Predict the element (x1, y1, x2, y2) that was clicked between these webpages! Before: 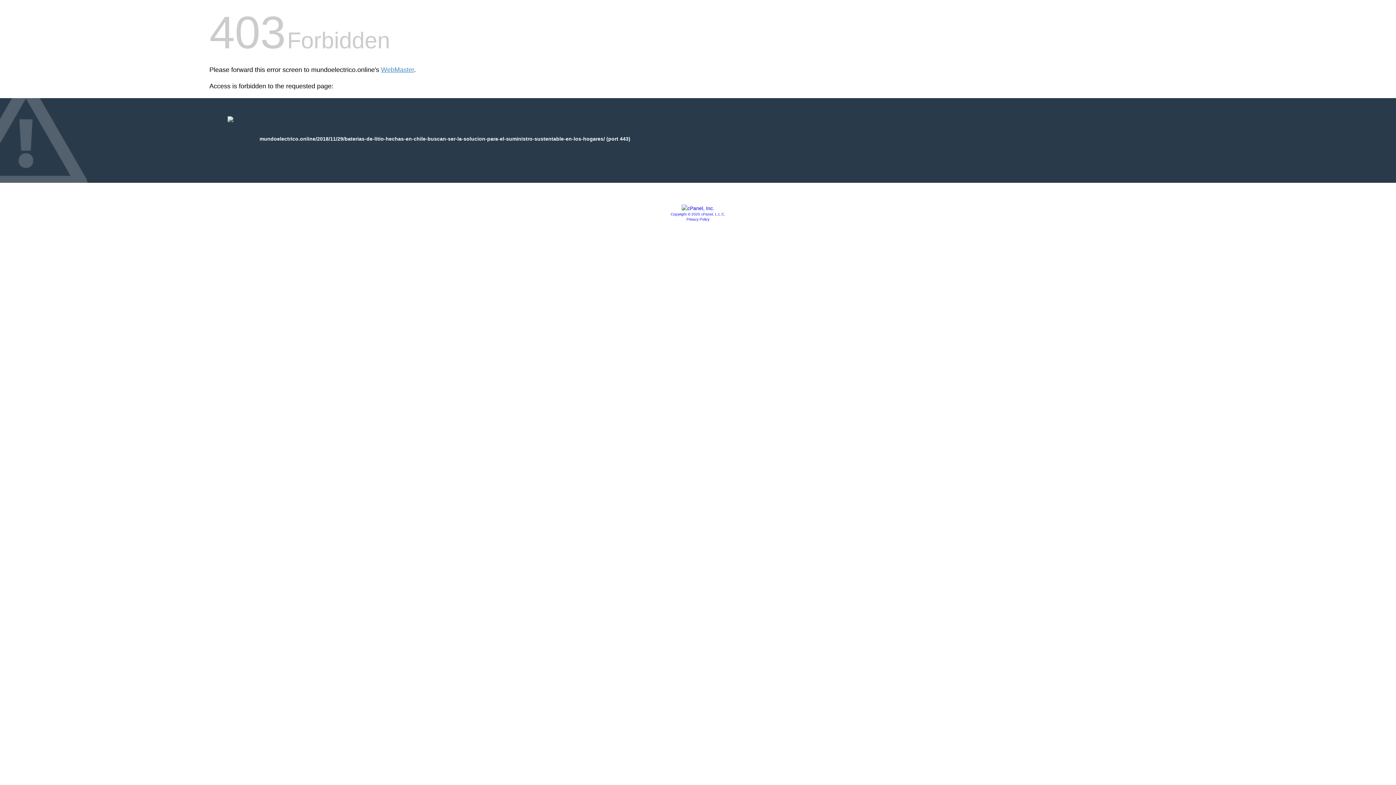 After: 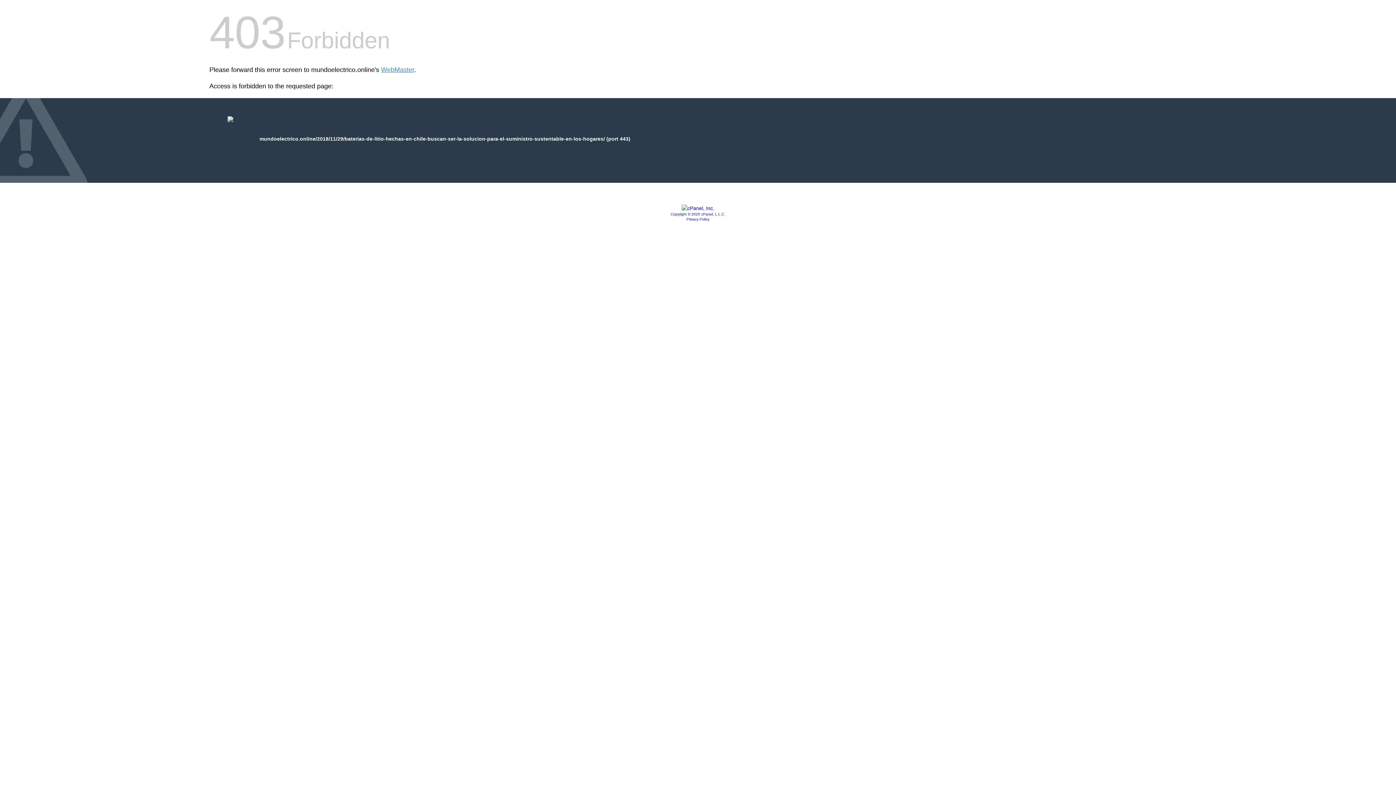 Action: bbox: (681, 205, 714, 211)